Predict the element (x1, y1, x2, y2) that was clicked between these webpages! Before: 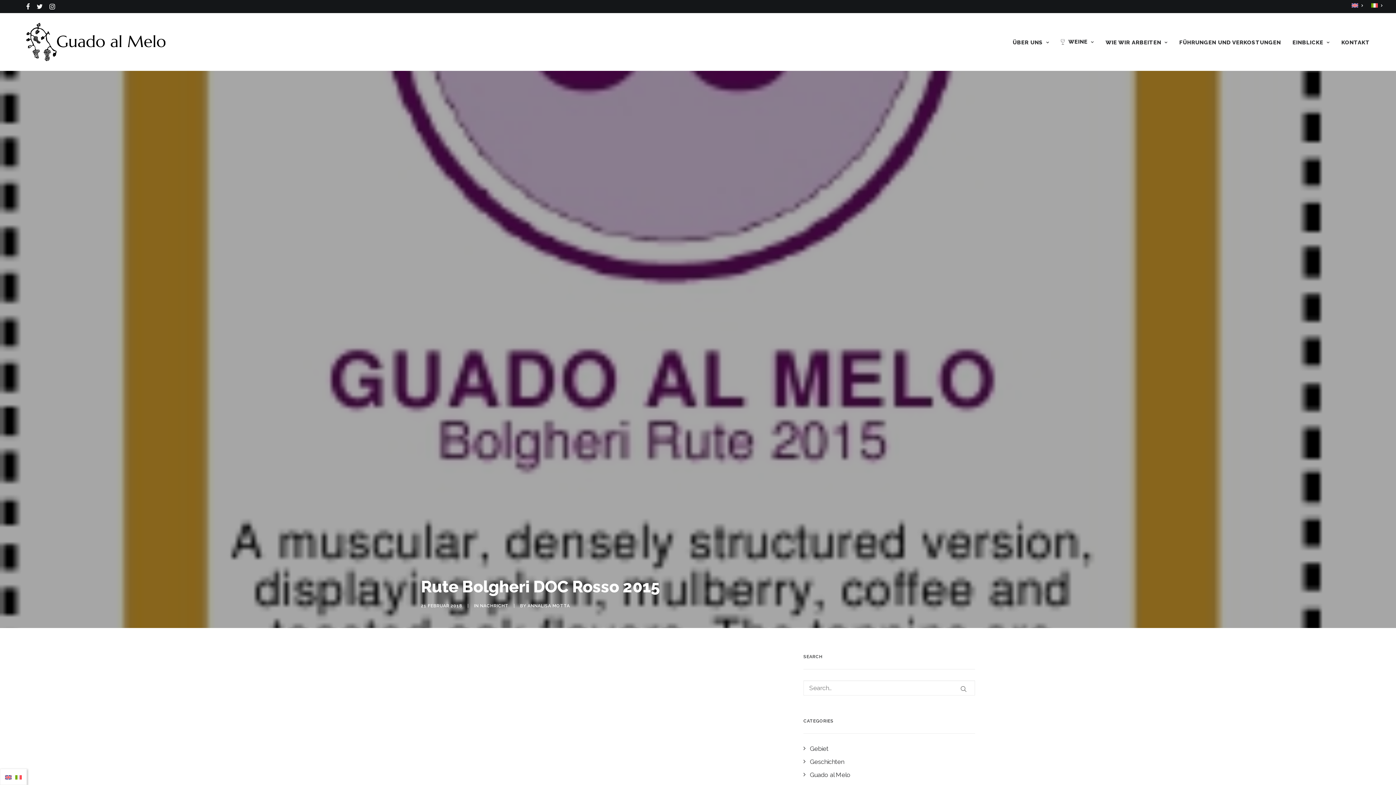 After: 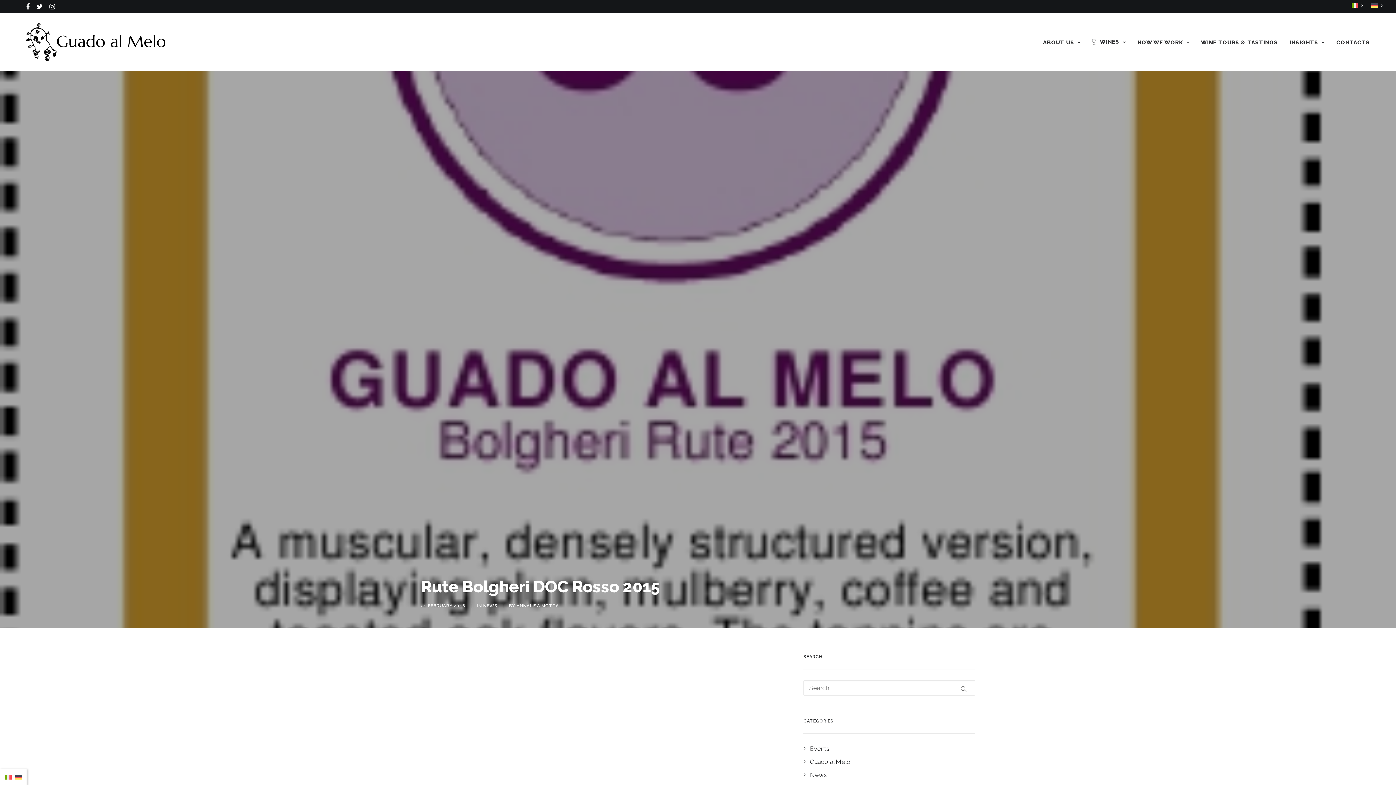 Action: bbox: (1348, 0, 1366, 10)